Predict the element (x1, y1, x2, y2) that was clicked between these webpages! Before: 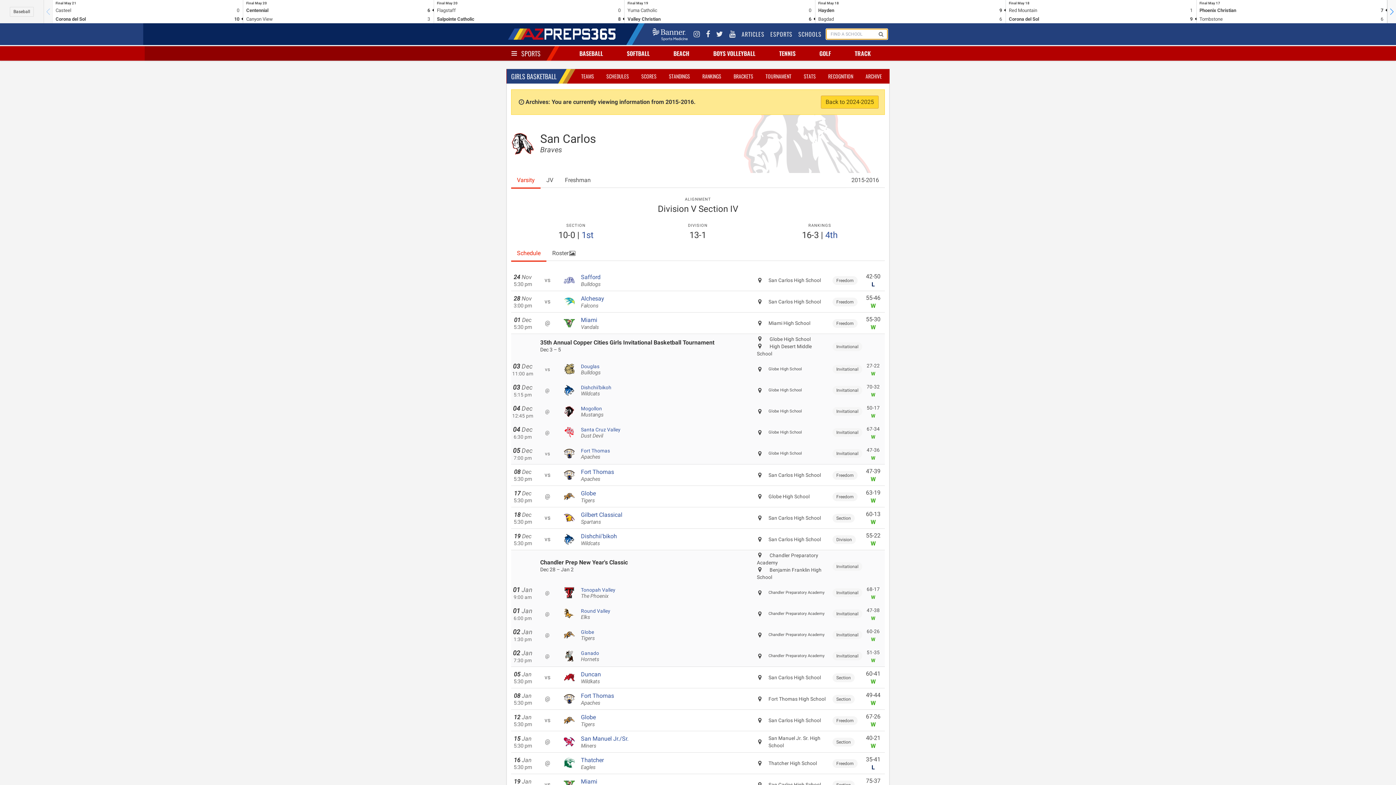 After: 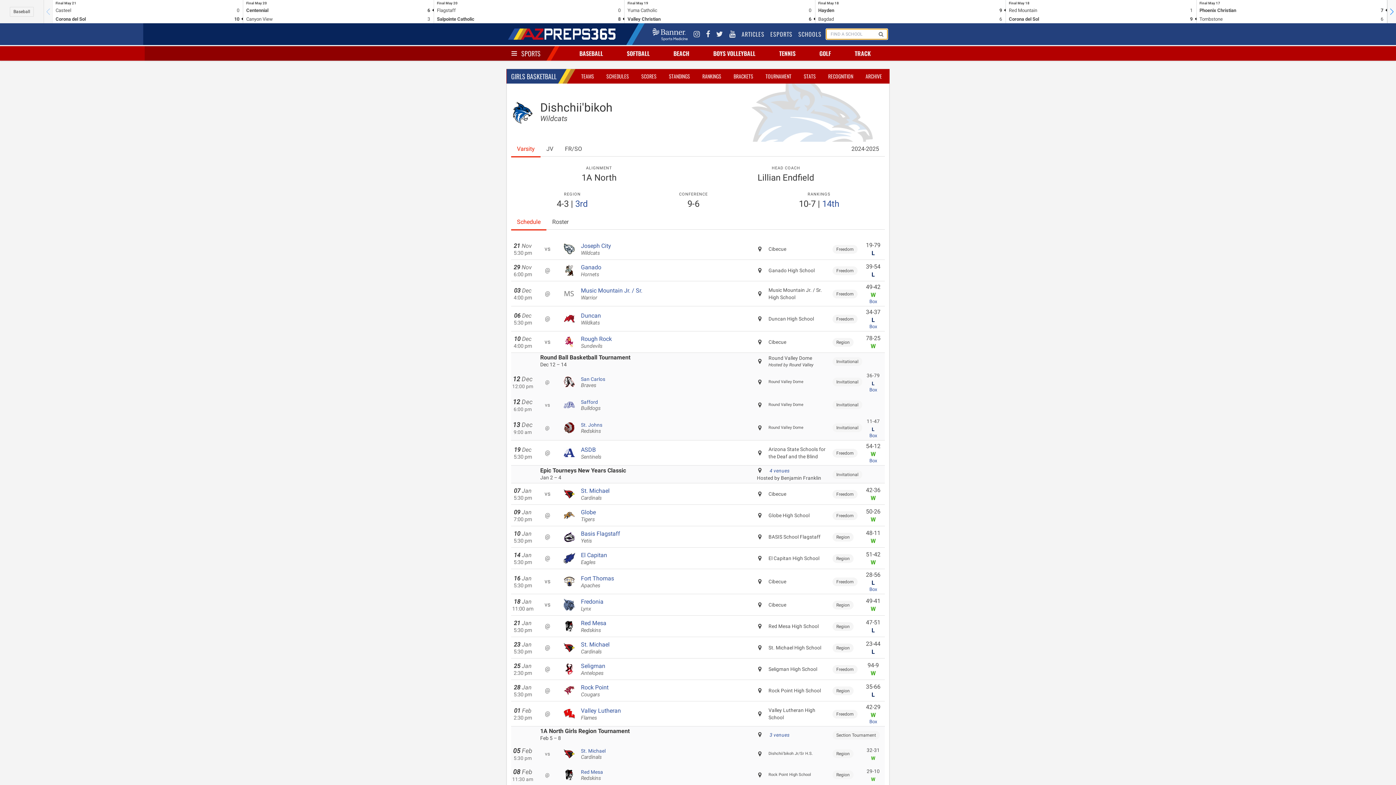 Action: label: Dishchii'bikoh

Wildcats bbox: (581, 384, 751, 397)